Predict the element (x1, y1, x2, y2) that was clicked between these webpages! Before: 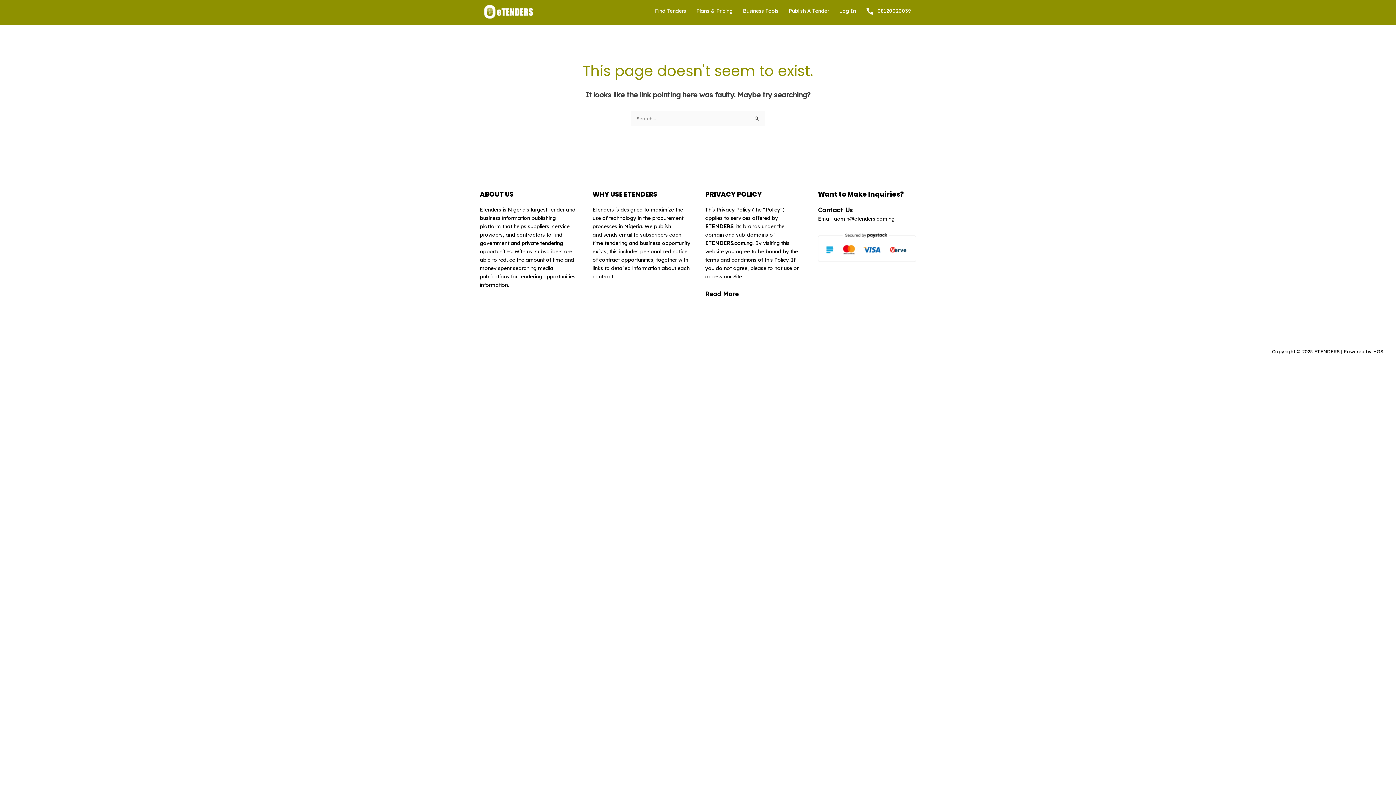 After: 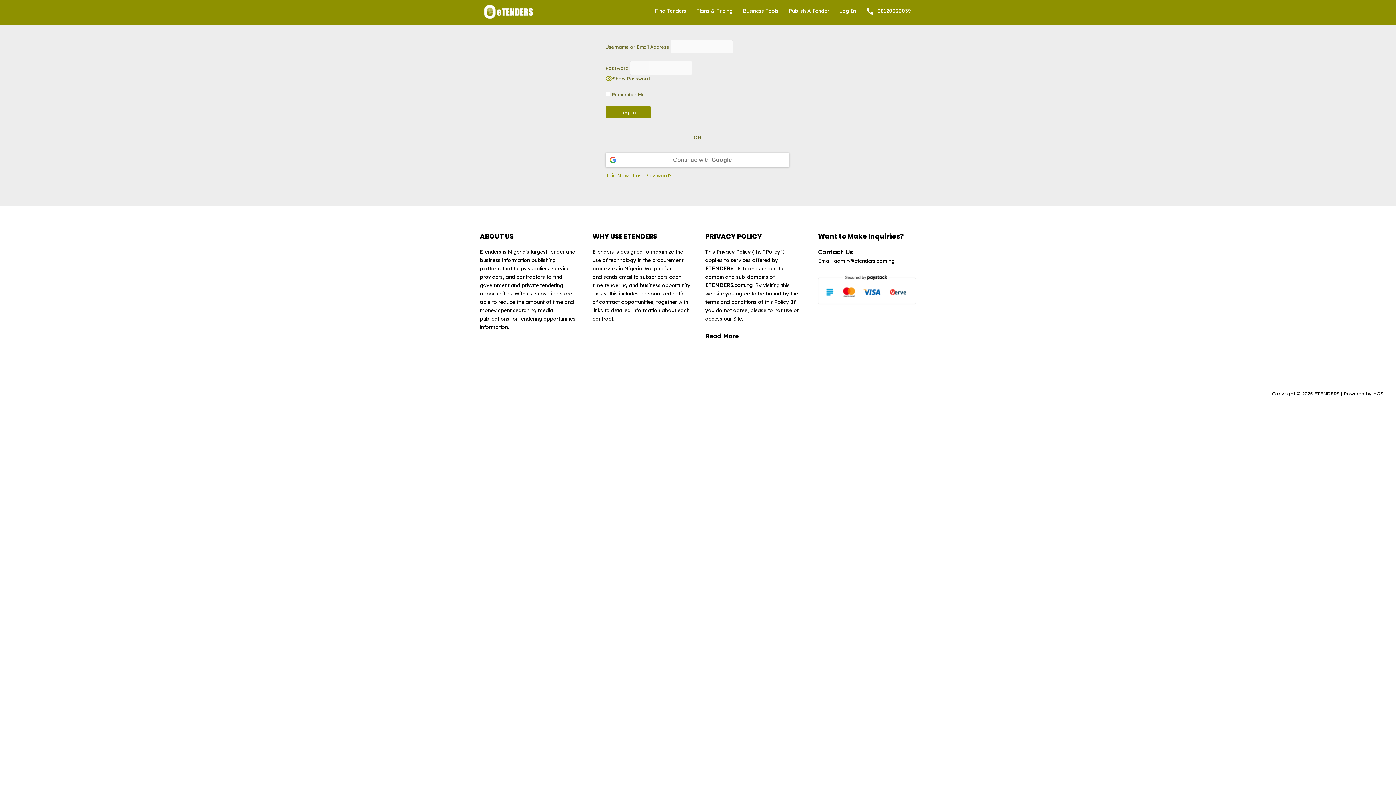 Action: label: Log In bbox: (834, -6, 861, 24)